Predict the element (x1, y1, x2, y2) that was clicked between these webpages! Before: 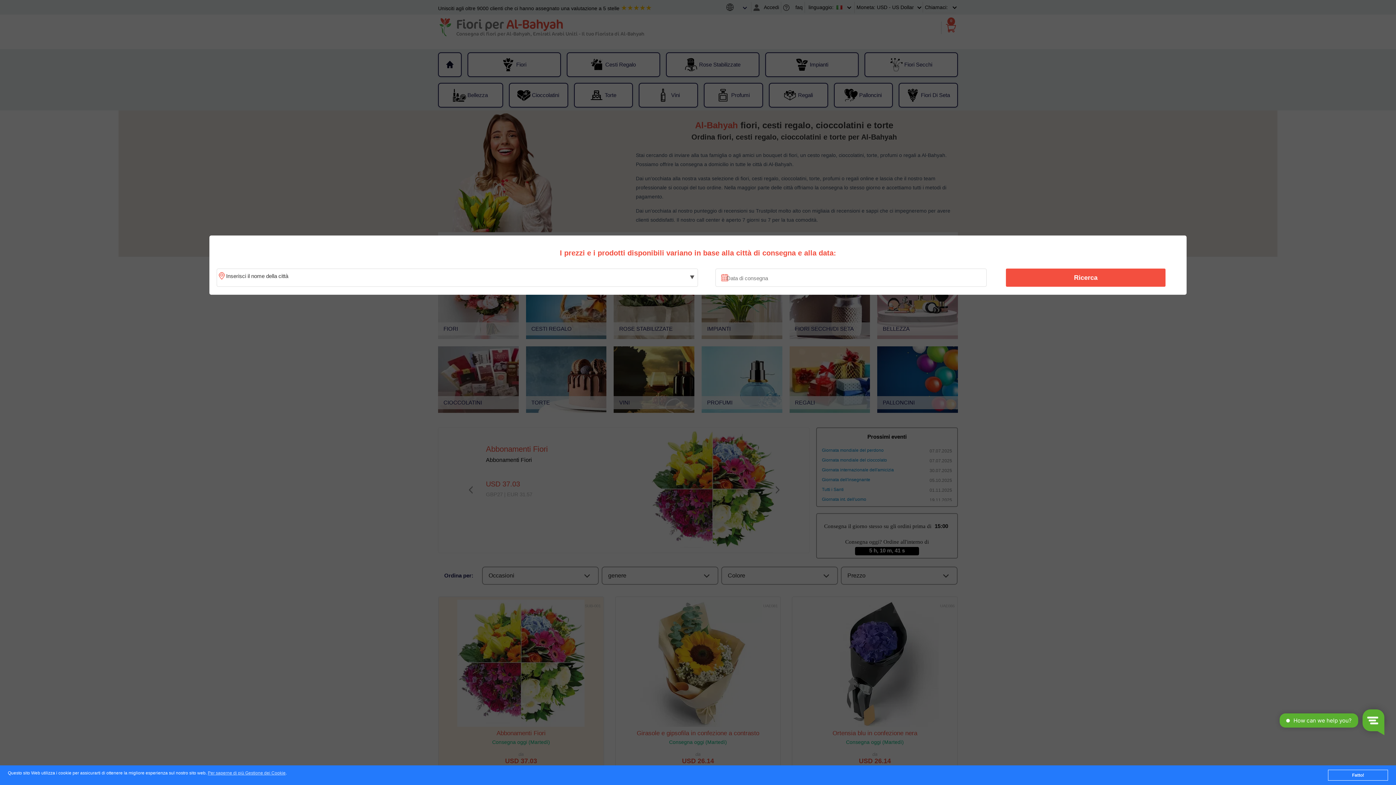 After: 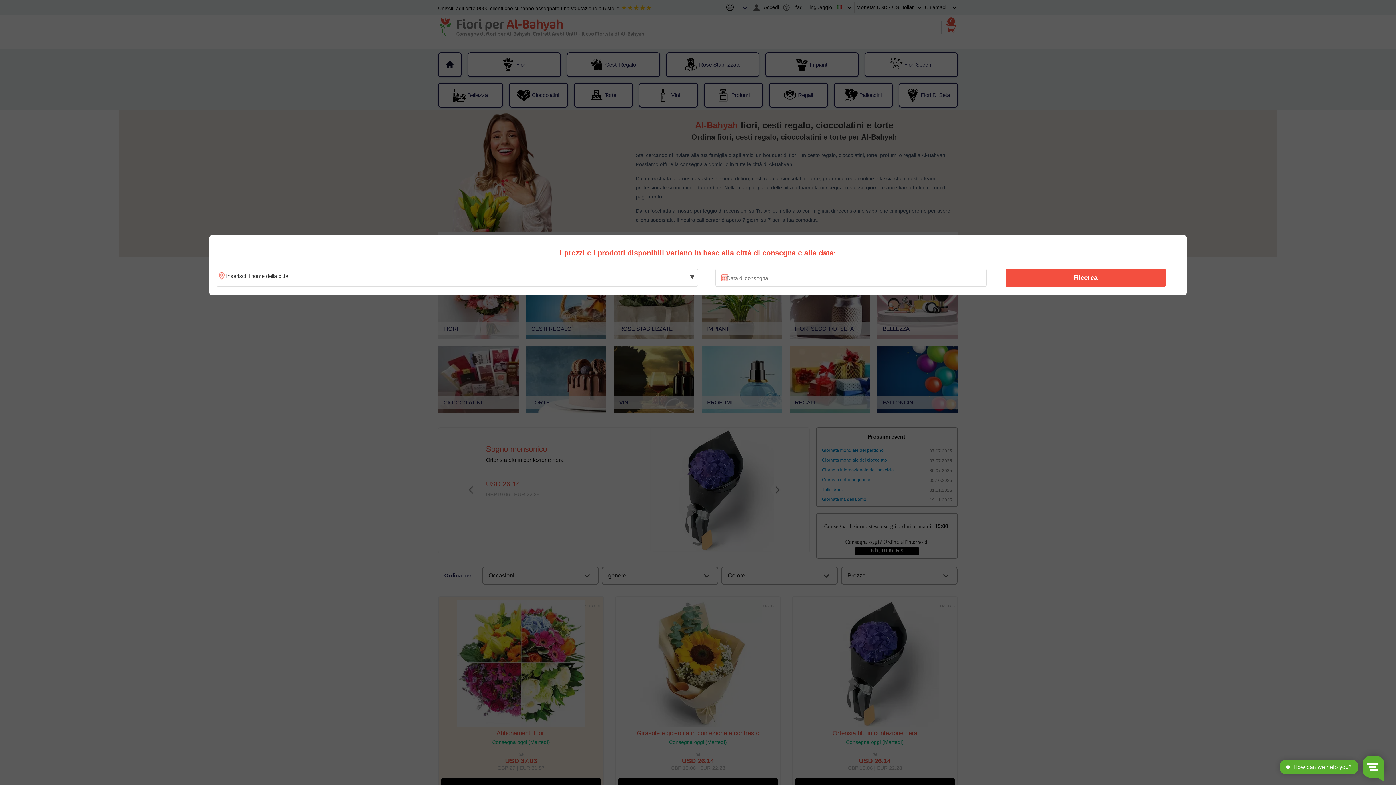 Action: bbox: (1328, 770, 1388, 781) label: Fatto!